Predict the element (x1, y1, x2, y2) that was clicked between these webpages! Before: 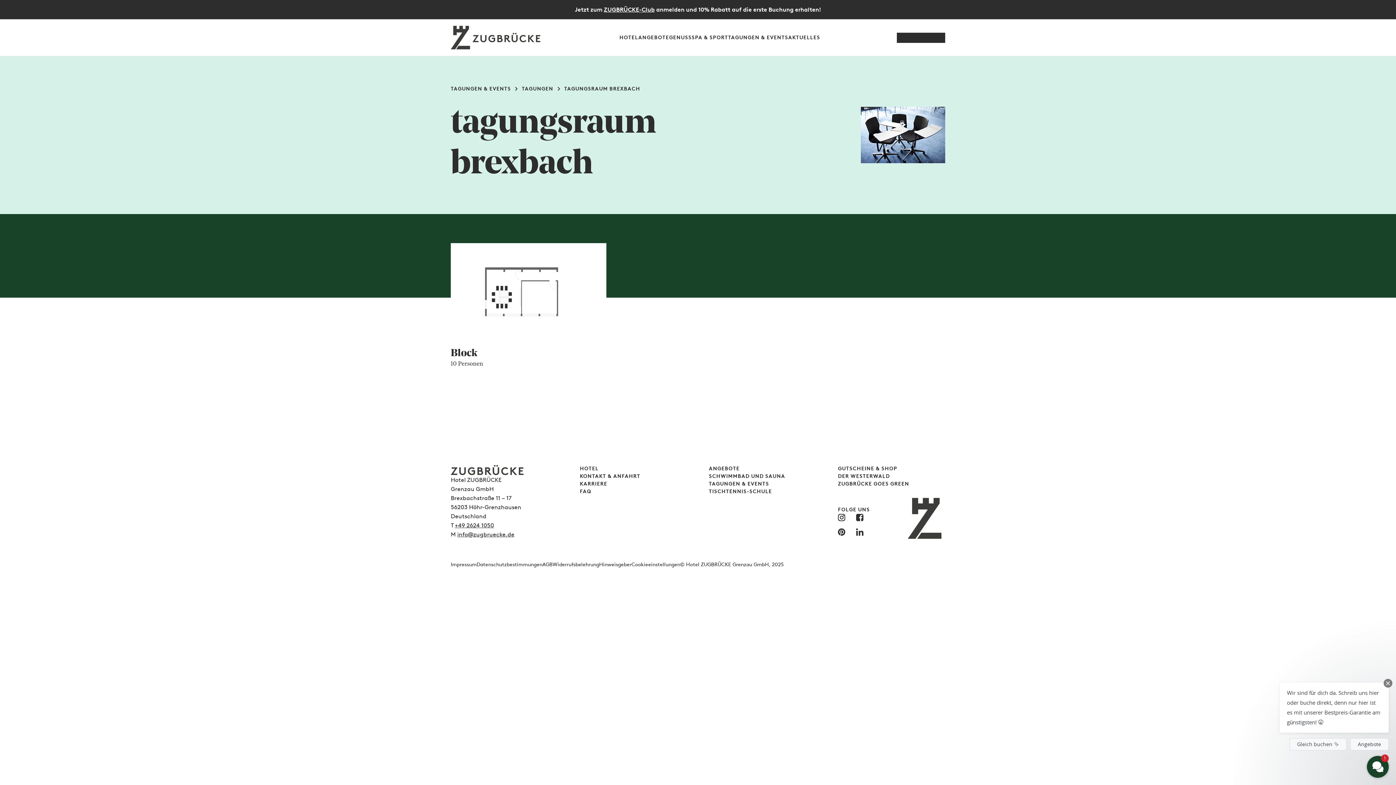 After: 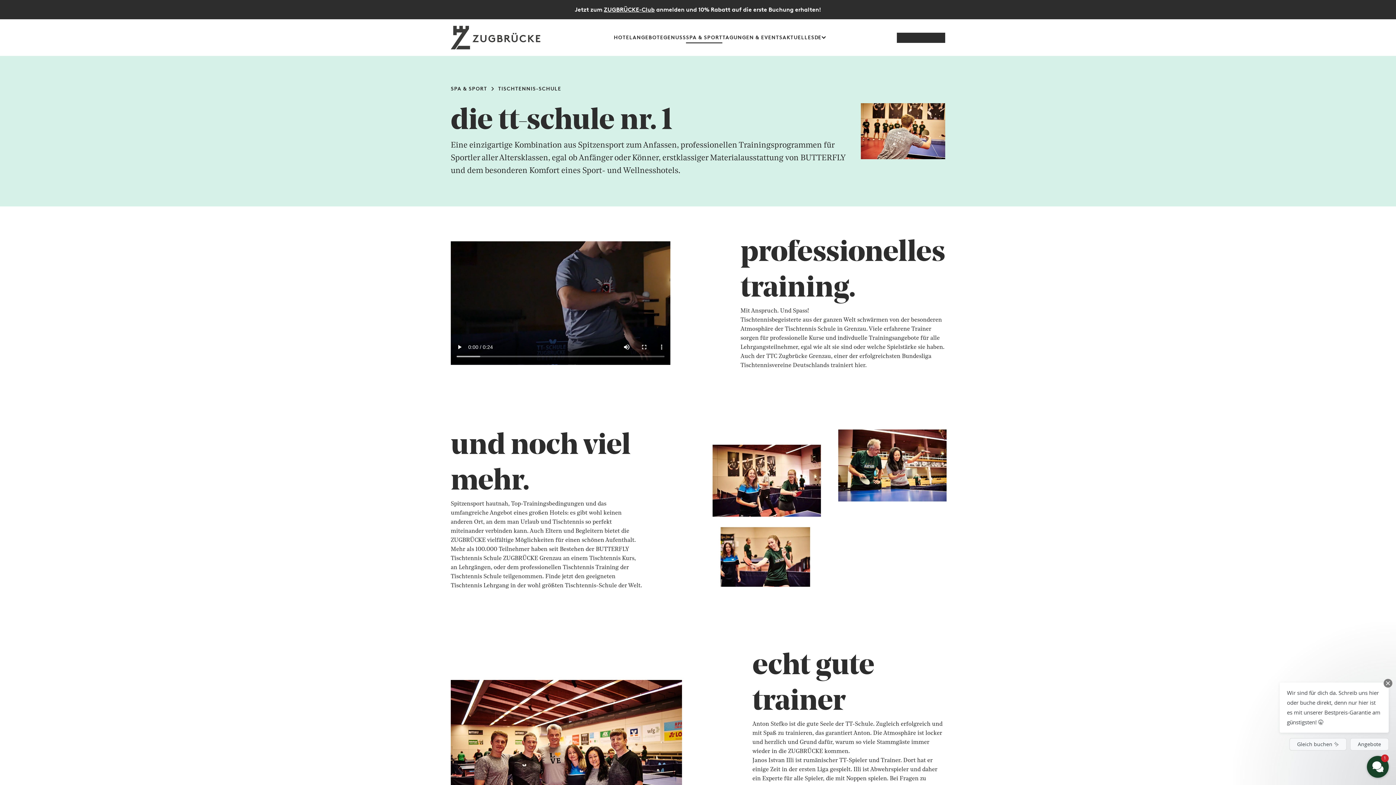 Action: bbox: (709, 488, 816, 495) label: TISCHTENNIS-SCHULE